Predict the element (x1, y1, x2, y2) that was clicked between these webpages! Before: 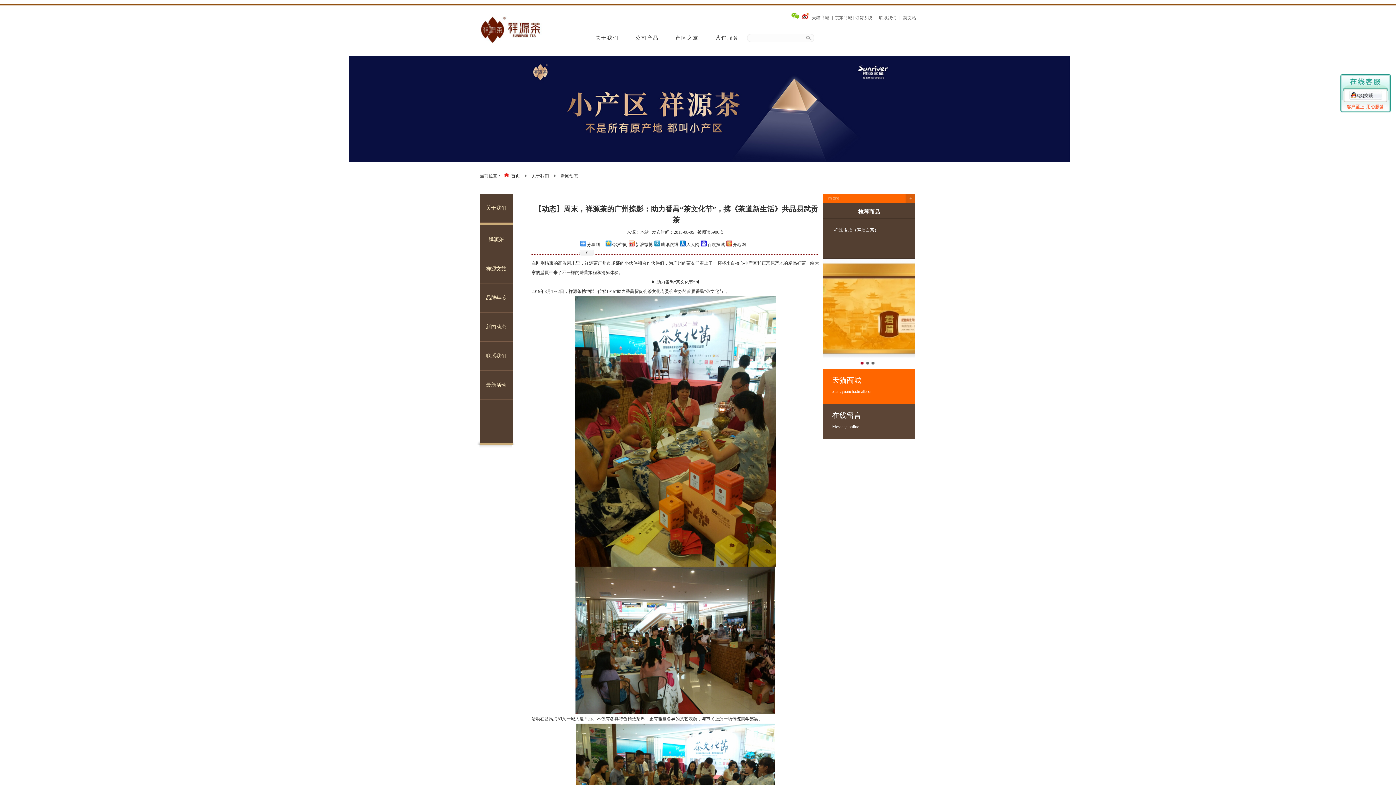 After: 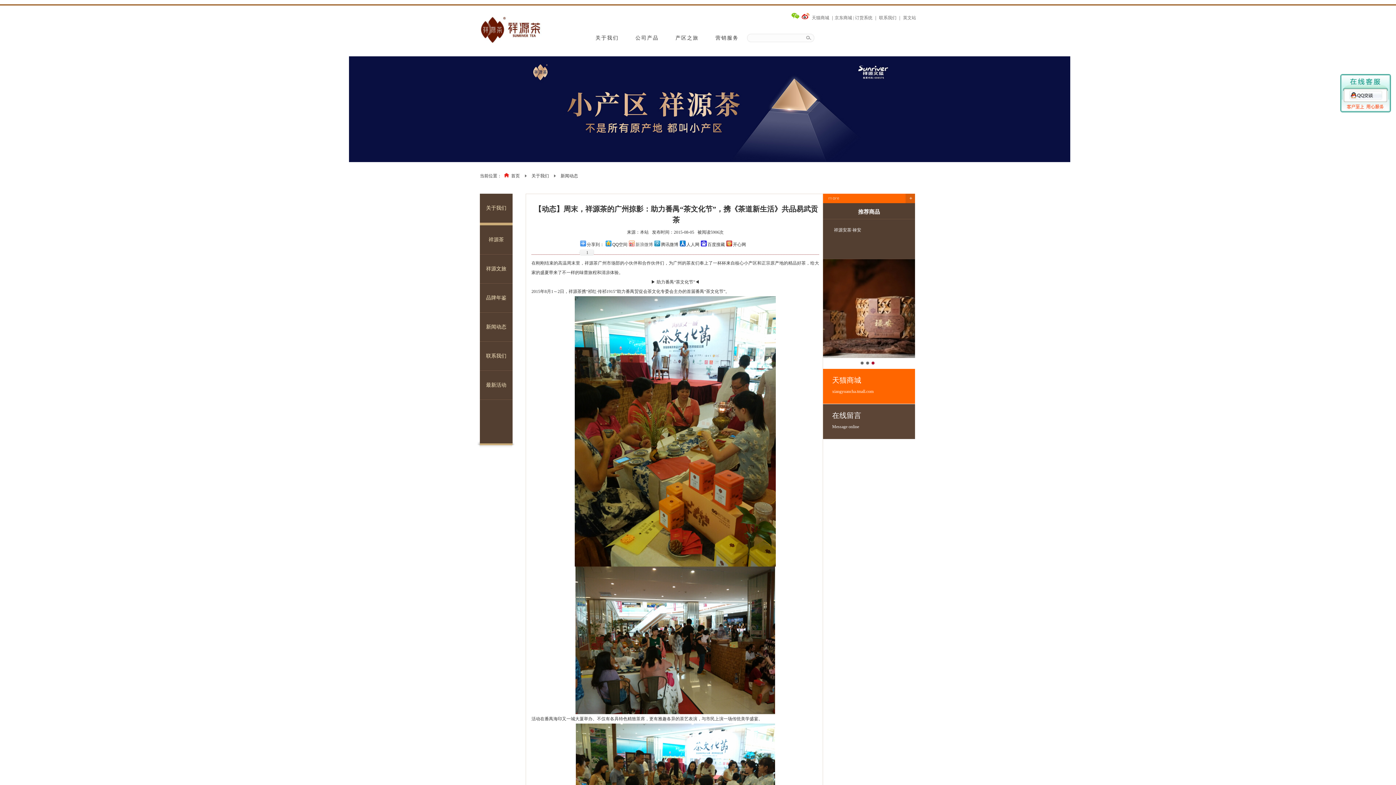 Action: label: 新浪微博 bbox: (627, 238, 653, 248)